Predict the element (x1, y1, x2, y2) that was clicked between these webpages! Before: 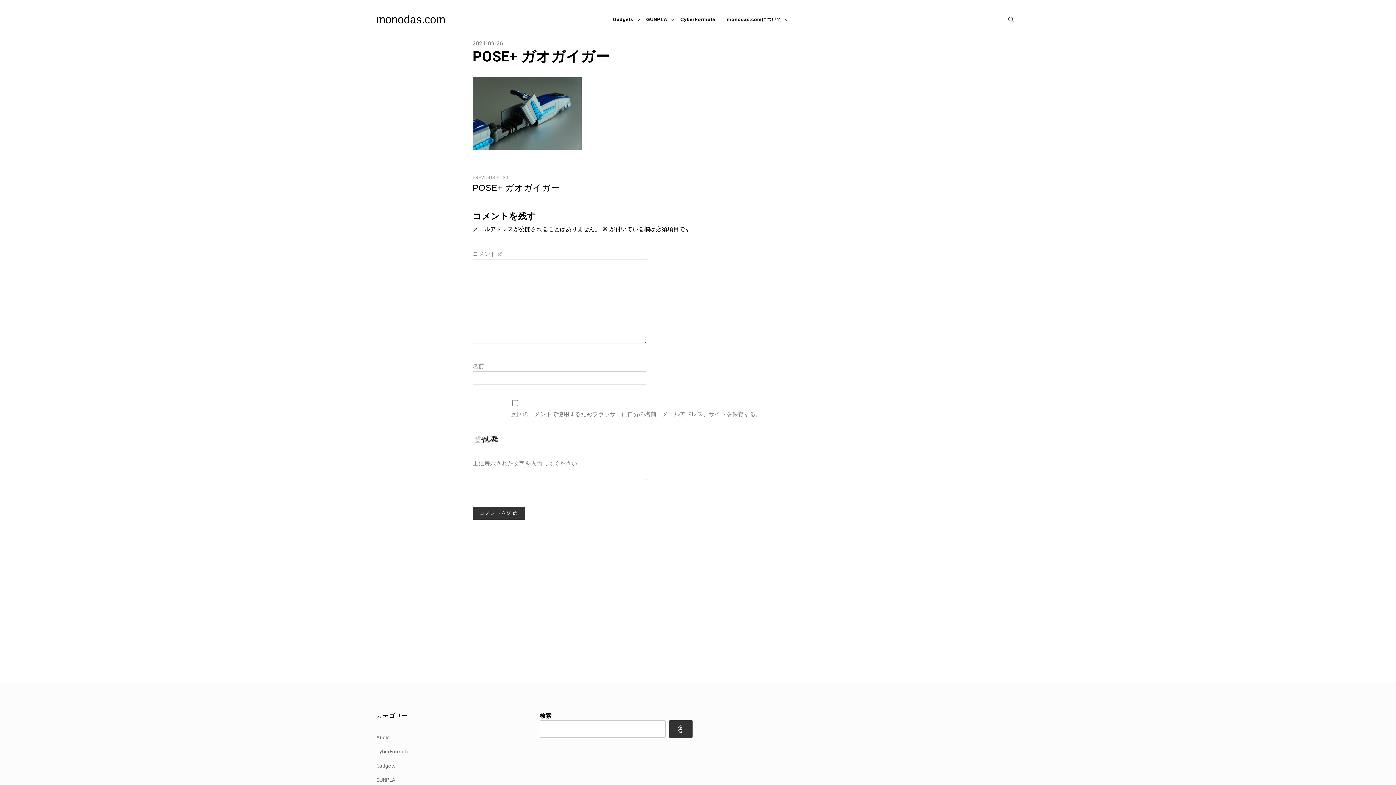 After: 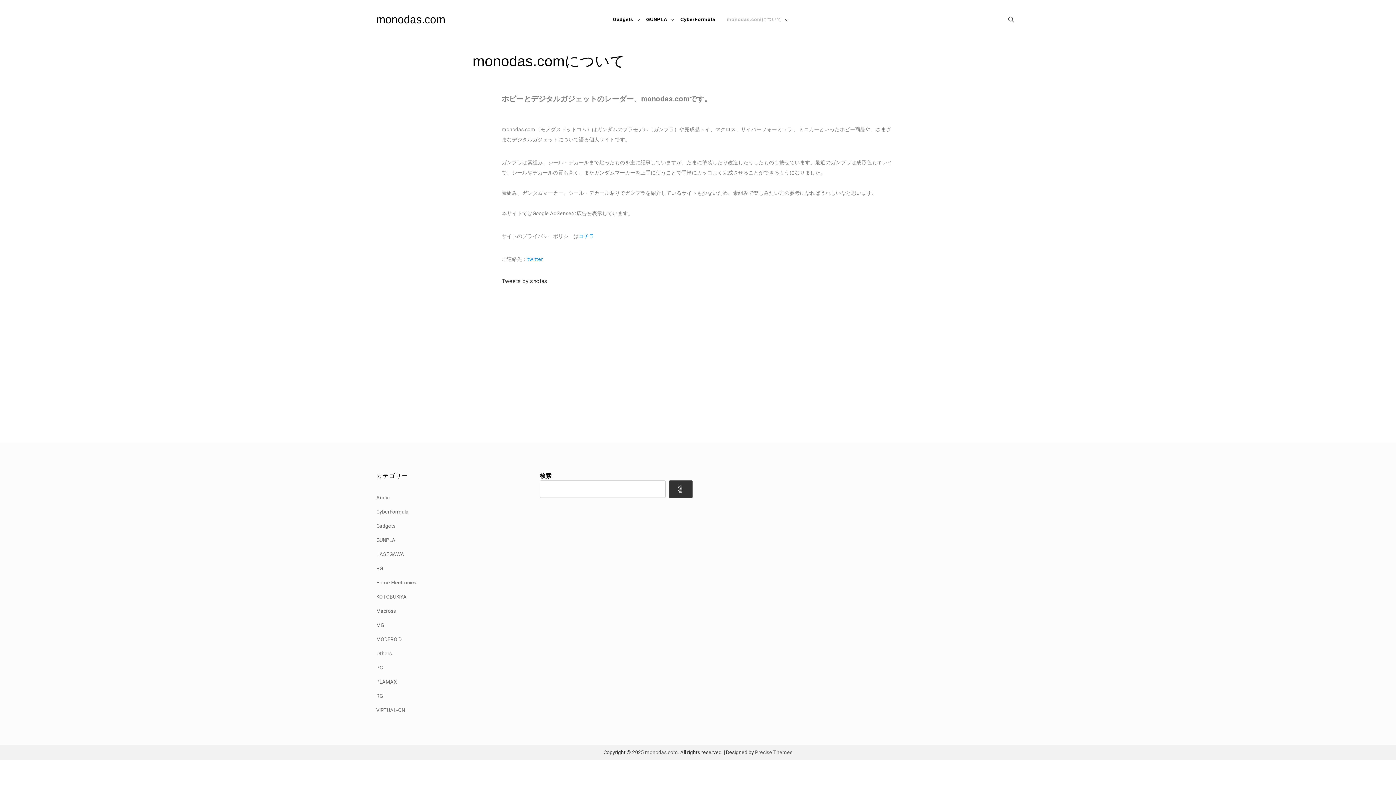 Action: label: monodas.comについて bbox: (721, 11, 787, 27)